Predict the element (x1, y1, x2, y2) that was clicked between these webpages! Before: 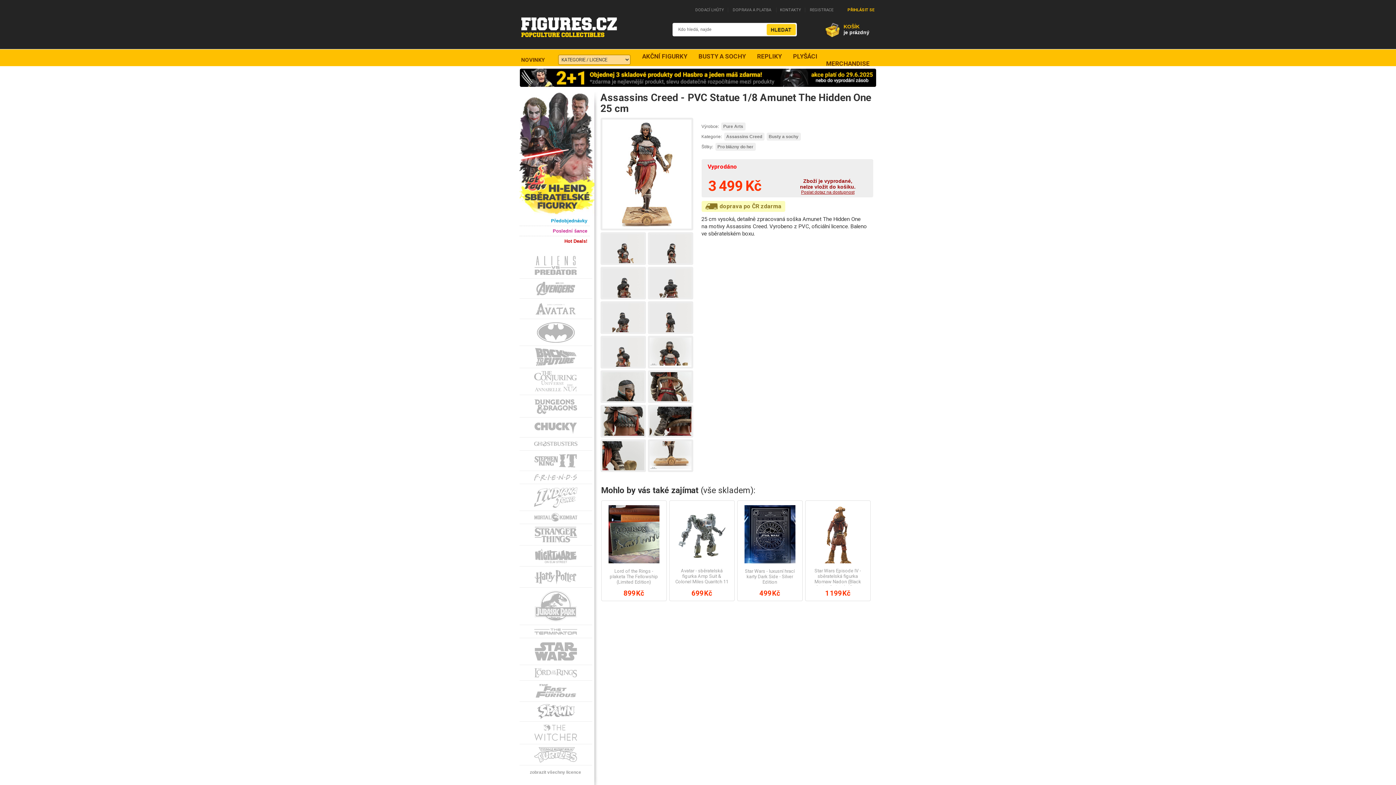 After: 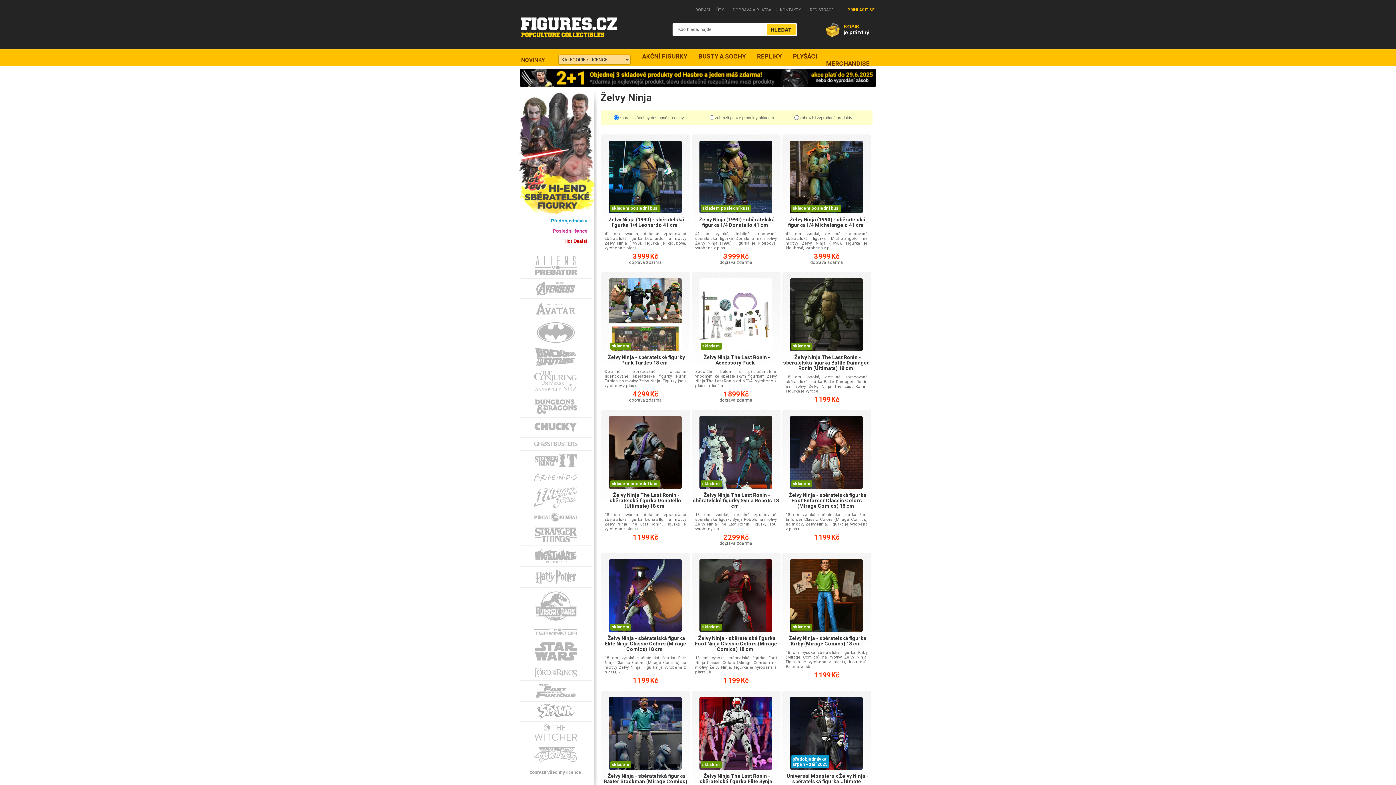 Action: bbox: (534, 759, 577, 764)